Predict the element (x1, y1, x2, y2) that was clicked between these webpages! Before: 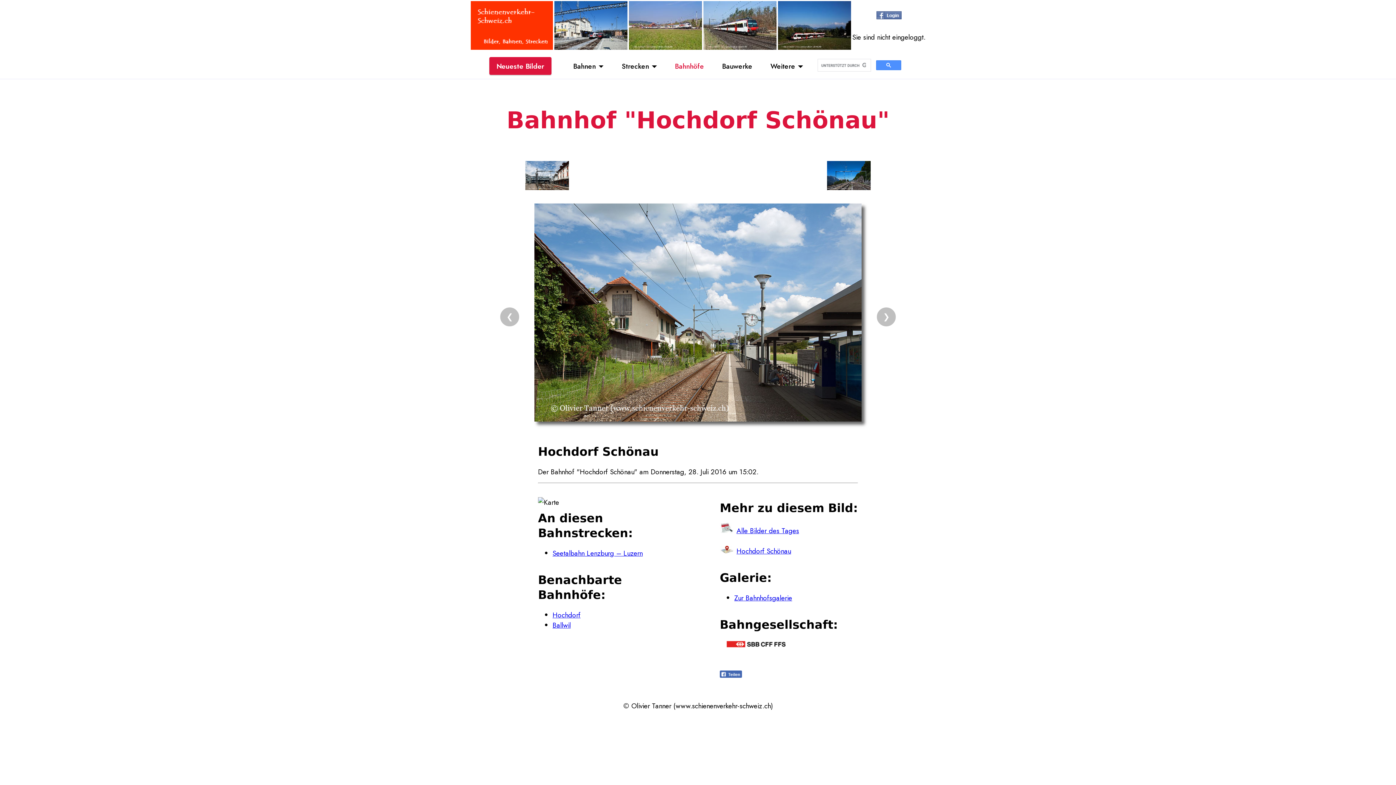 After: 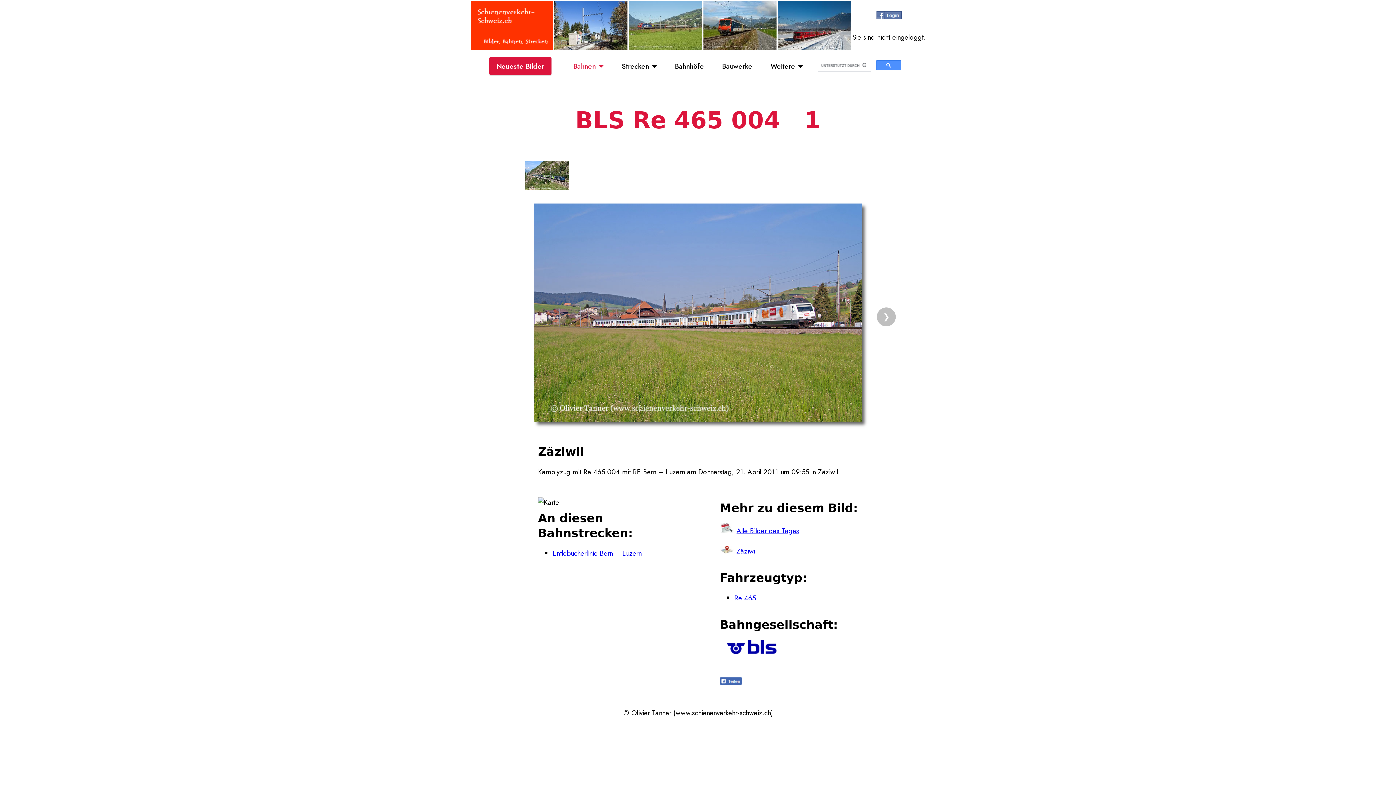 Action: bbox: (628, 42, 702, 52)